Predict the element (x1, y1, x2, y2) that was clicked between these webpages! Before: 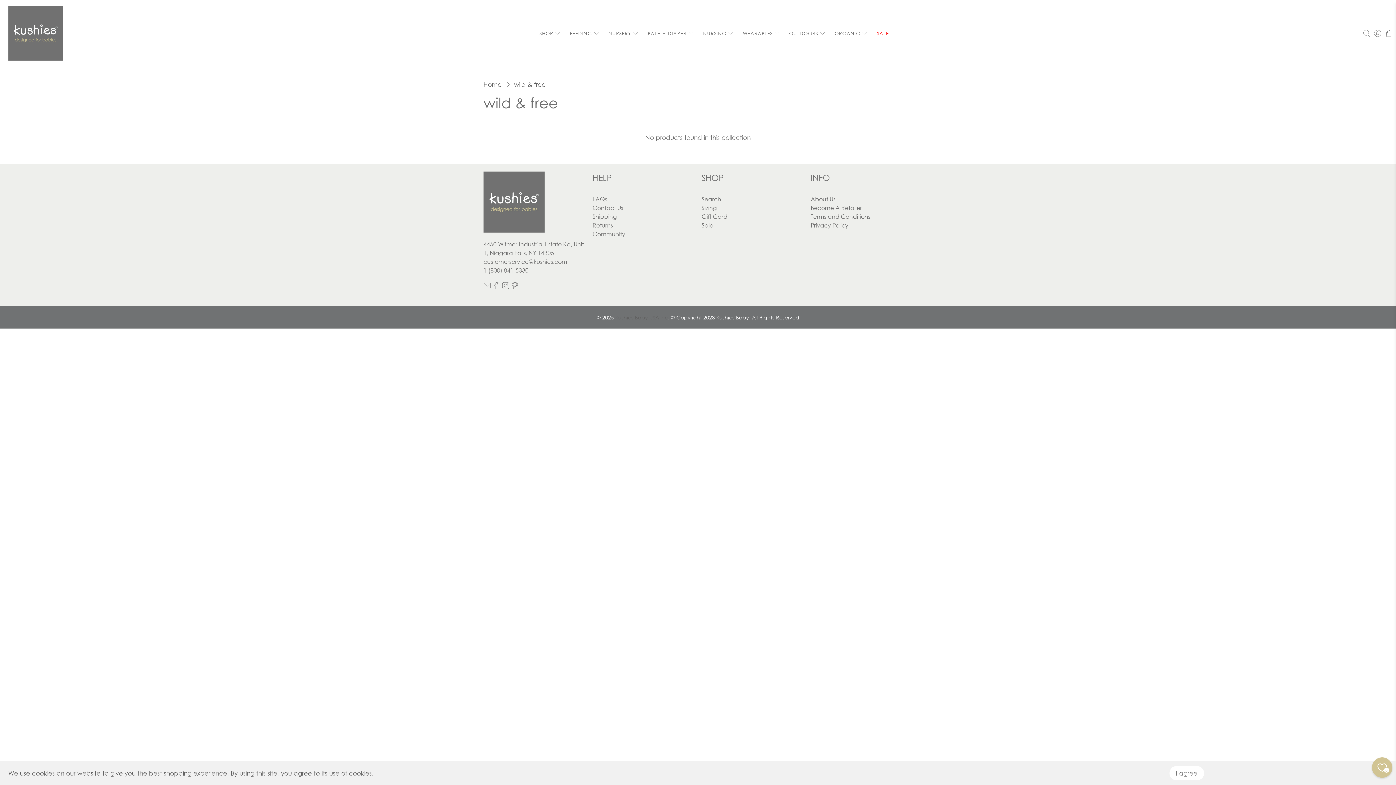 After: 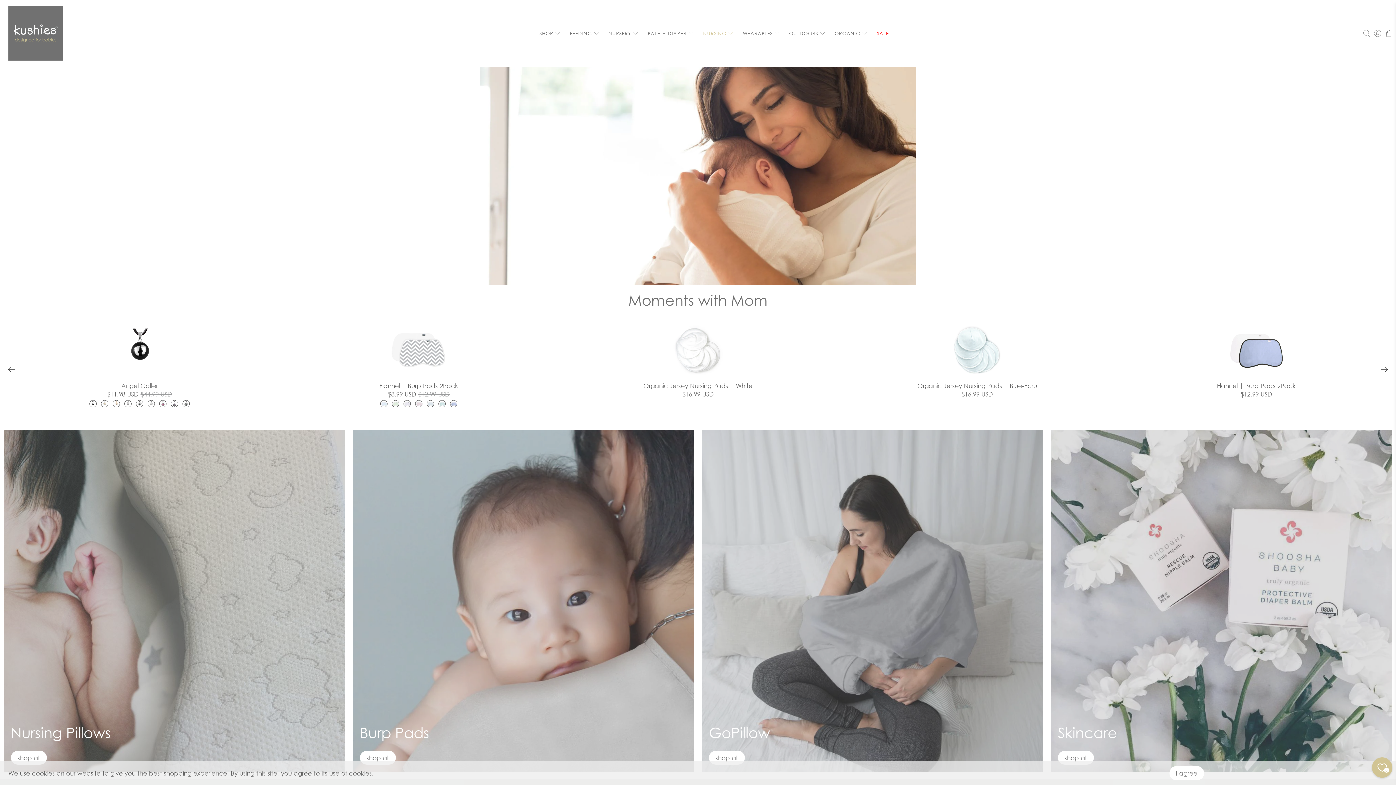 Action: bbox: (698, 23, 738, 43) label: NURSING